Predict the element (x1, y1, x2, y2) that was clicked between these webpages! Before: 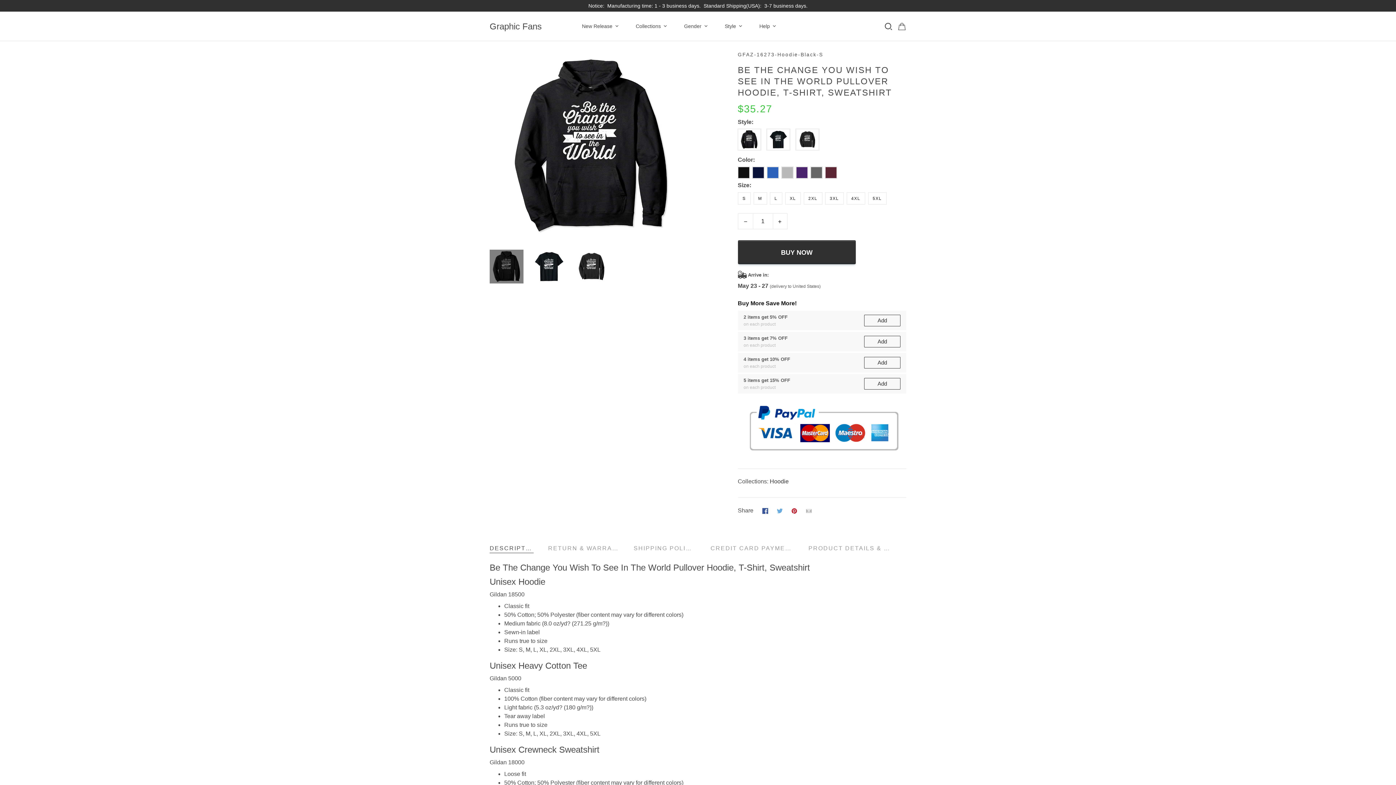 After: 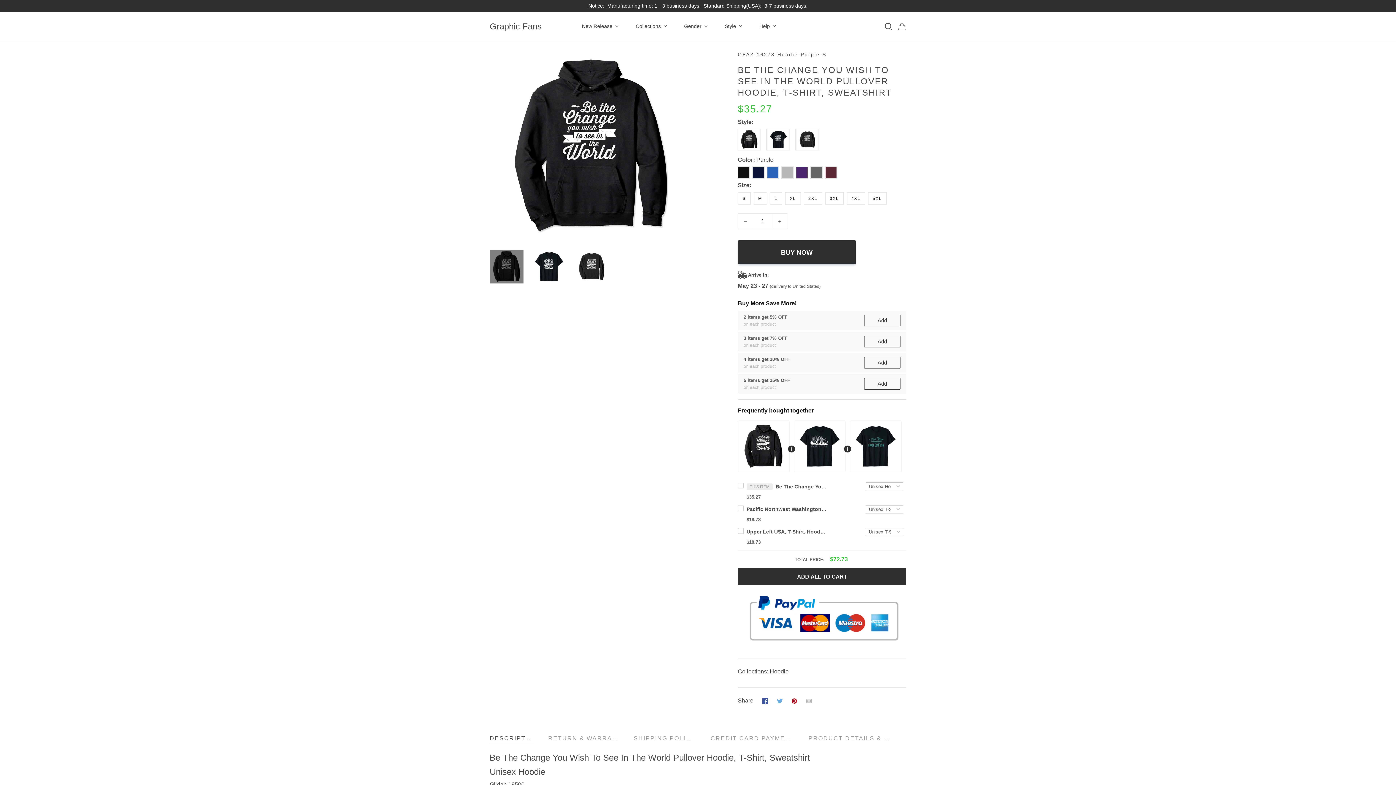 Action: bbox: (796, 169, 807, 180)